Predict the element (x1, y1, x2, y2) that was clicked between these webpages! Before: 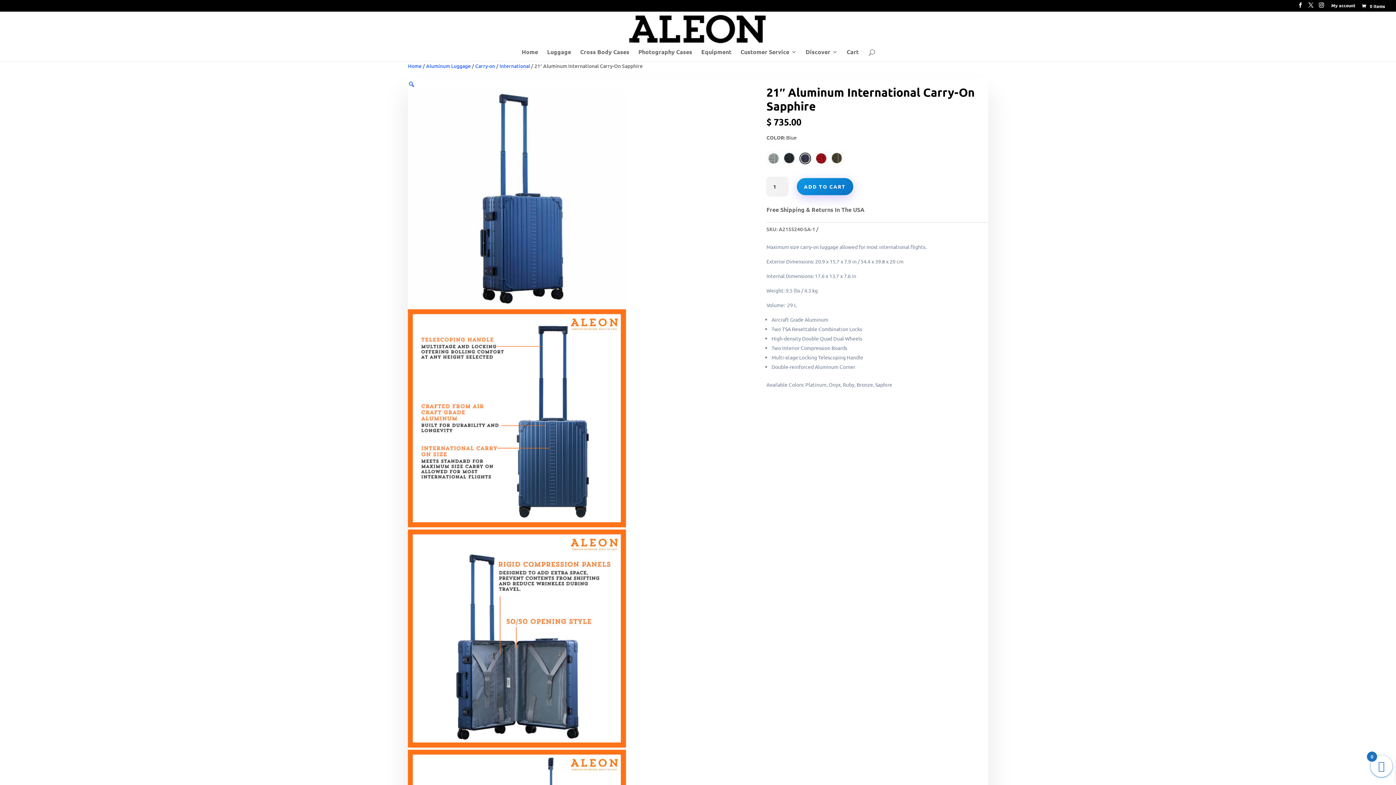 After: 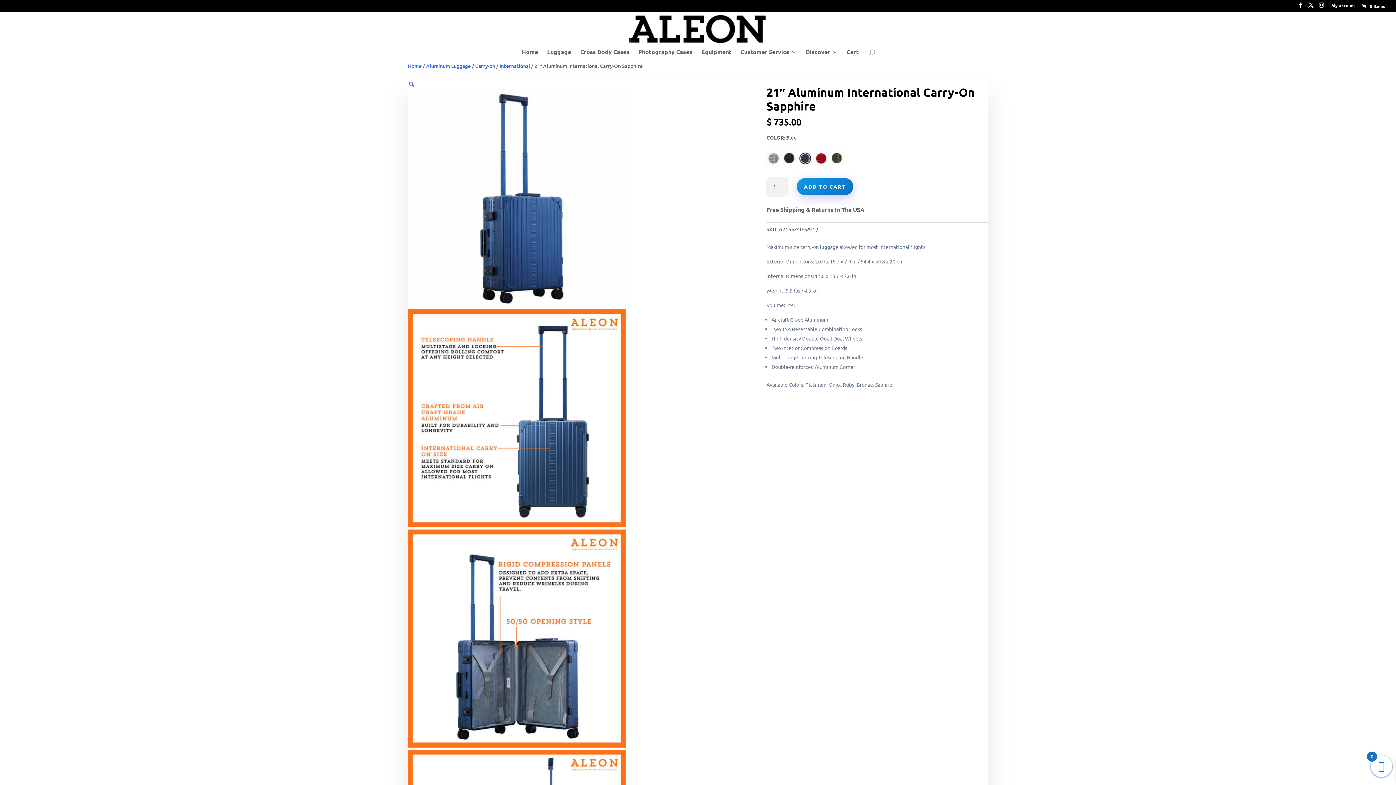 Action: bbox: (408, 81, 415, 88)